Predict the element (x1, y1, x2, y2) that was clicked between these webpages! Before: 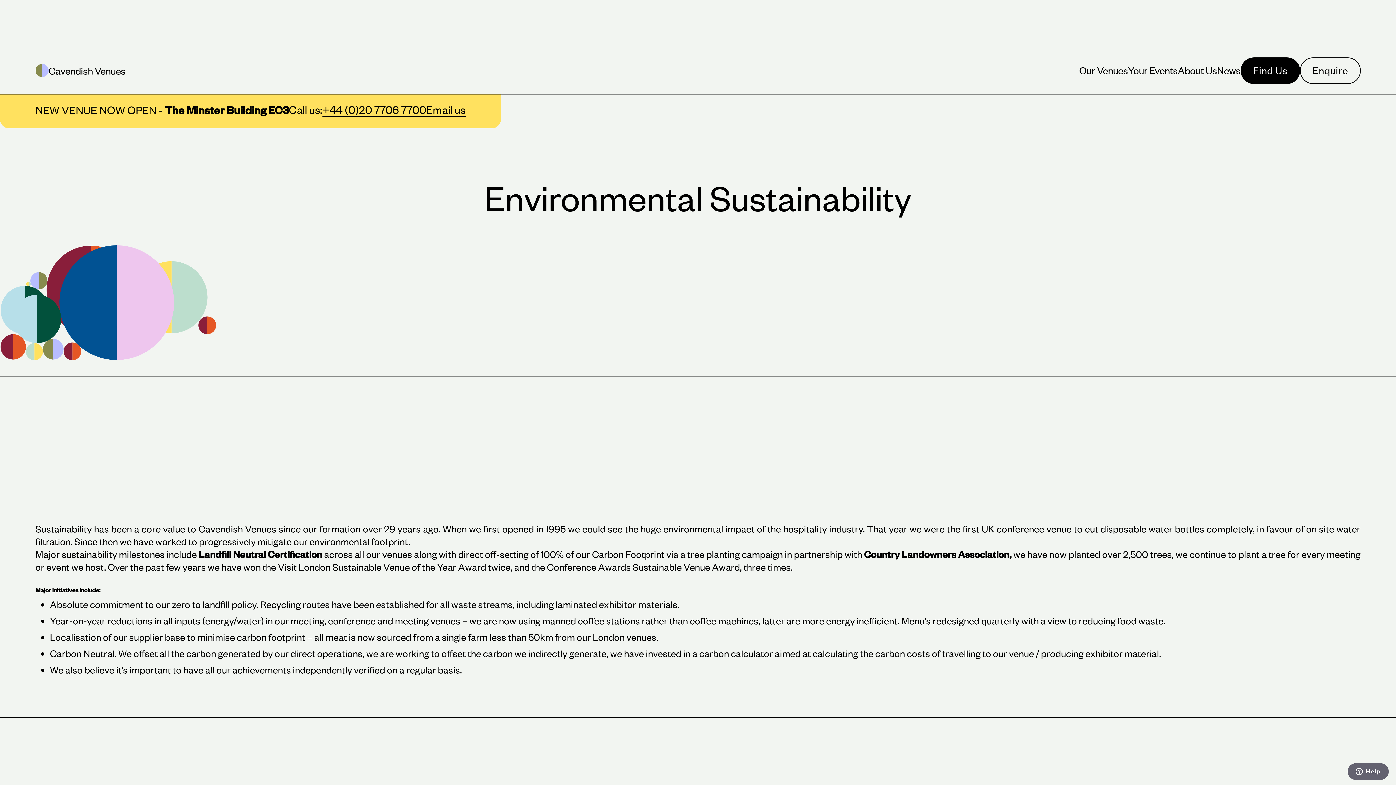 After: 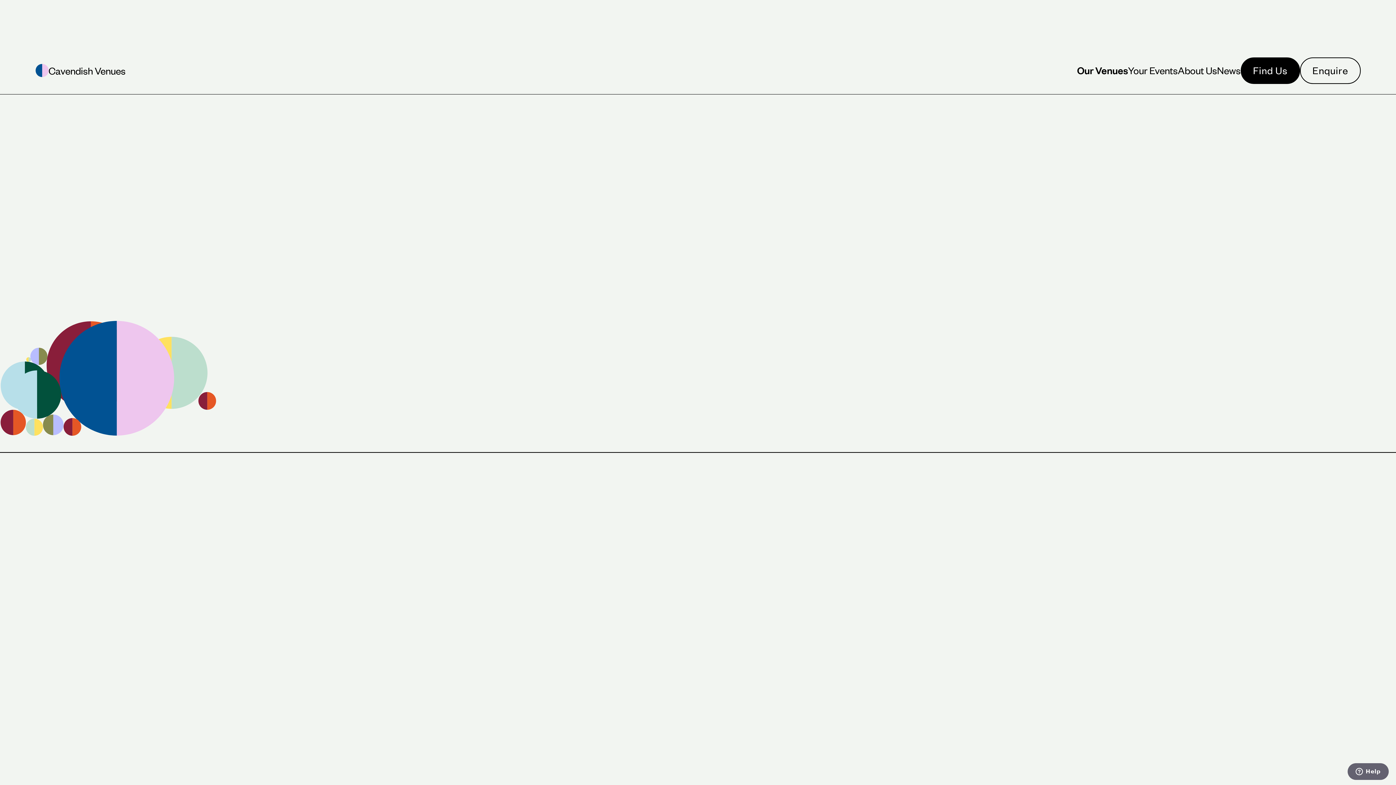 Action: bbox: (1079, 64, 1128, 76) label: our venue